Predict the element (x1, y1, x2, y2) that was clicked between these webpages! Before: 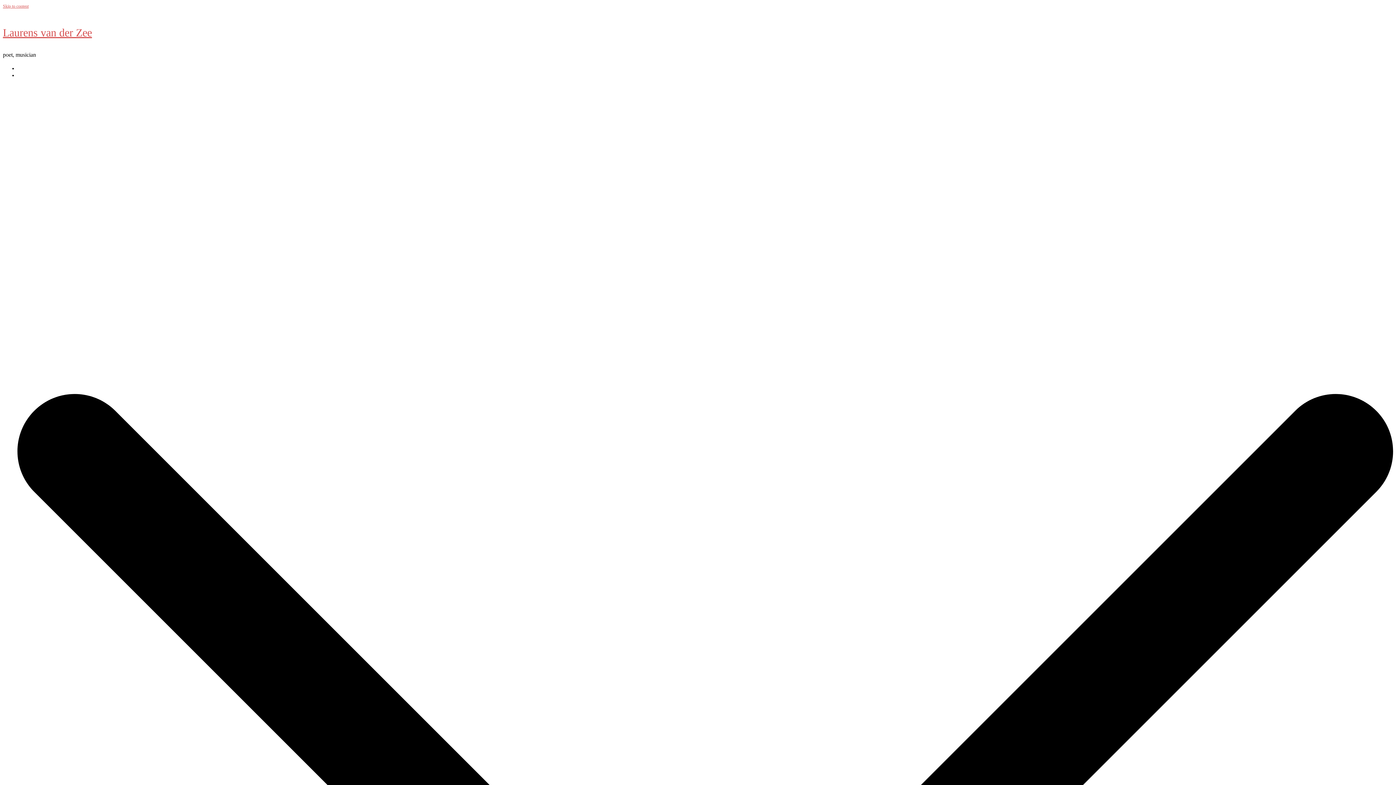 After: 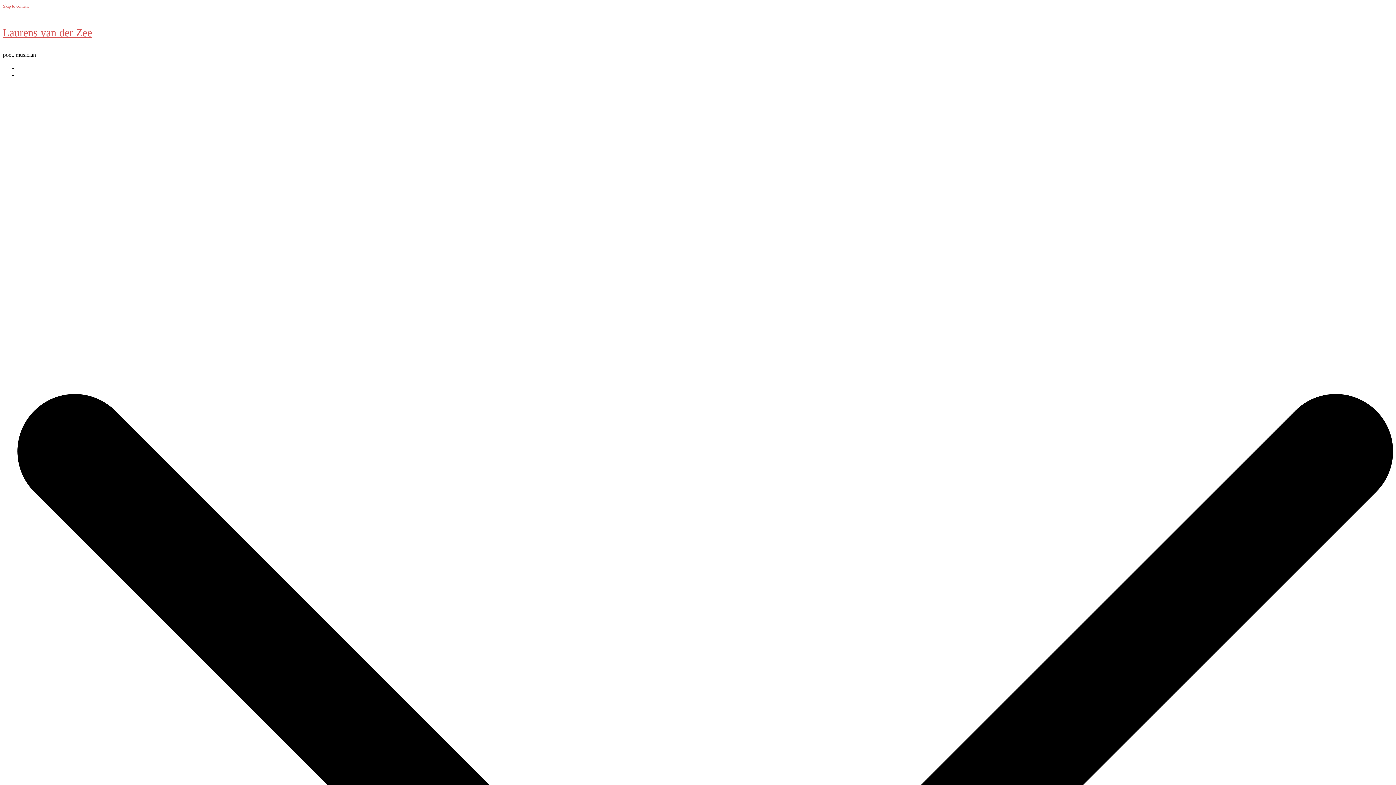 Action: label: Laurens van der Zee bbox: (2, 26, 92, 38)